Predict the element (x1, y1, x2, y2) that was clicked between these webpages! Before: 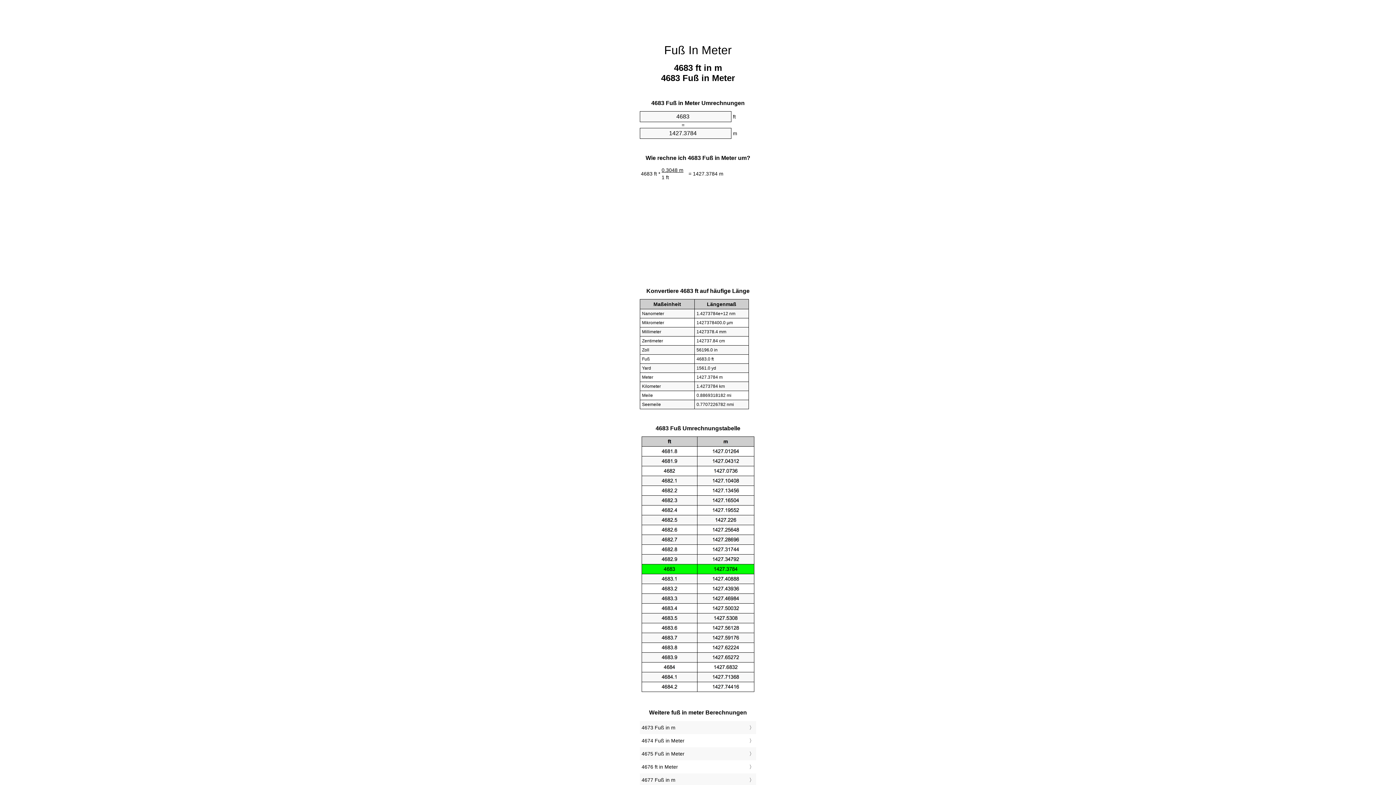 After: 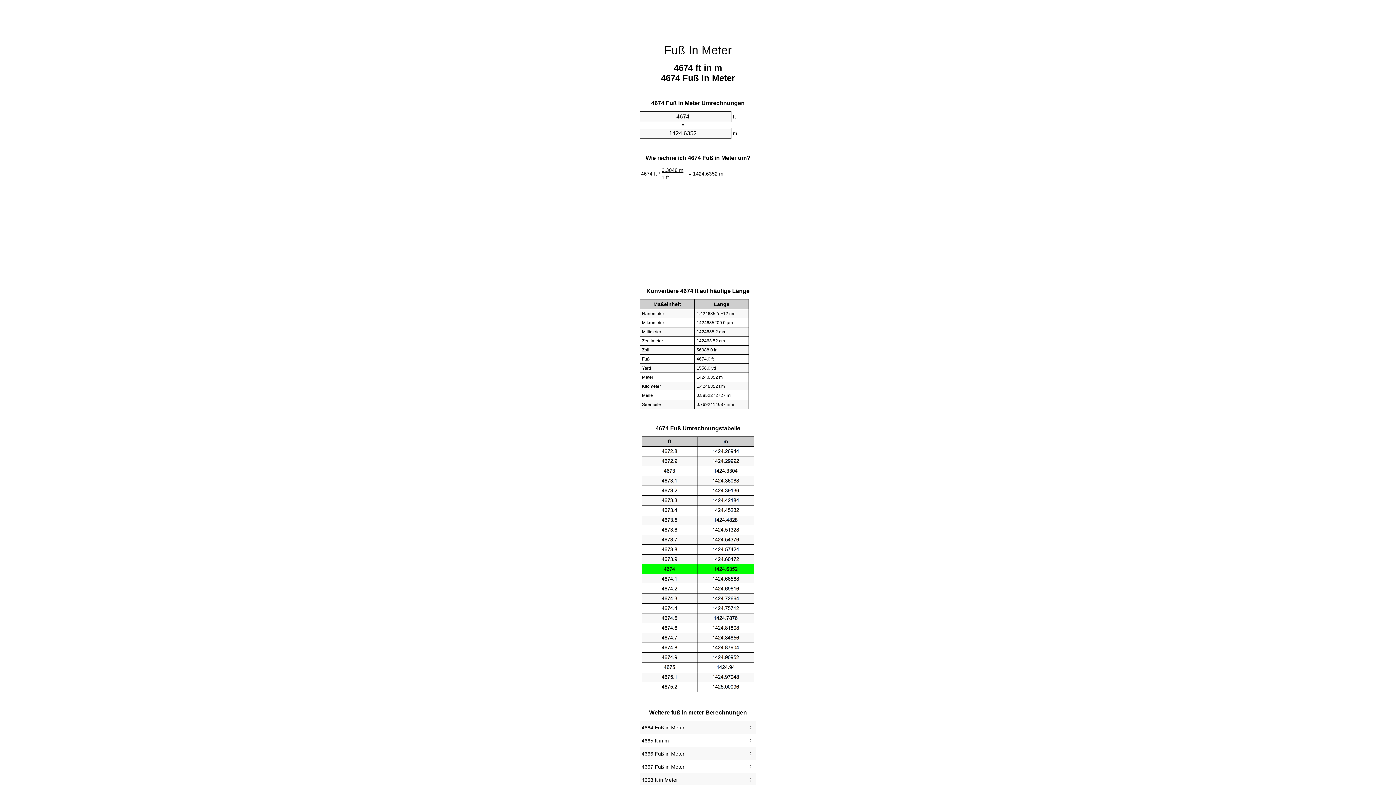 Action: label: 4674 Fuß in Meter bbox: (641, 736, 754, 745)